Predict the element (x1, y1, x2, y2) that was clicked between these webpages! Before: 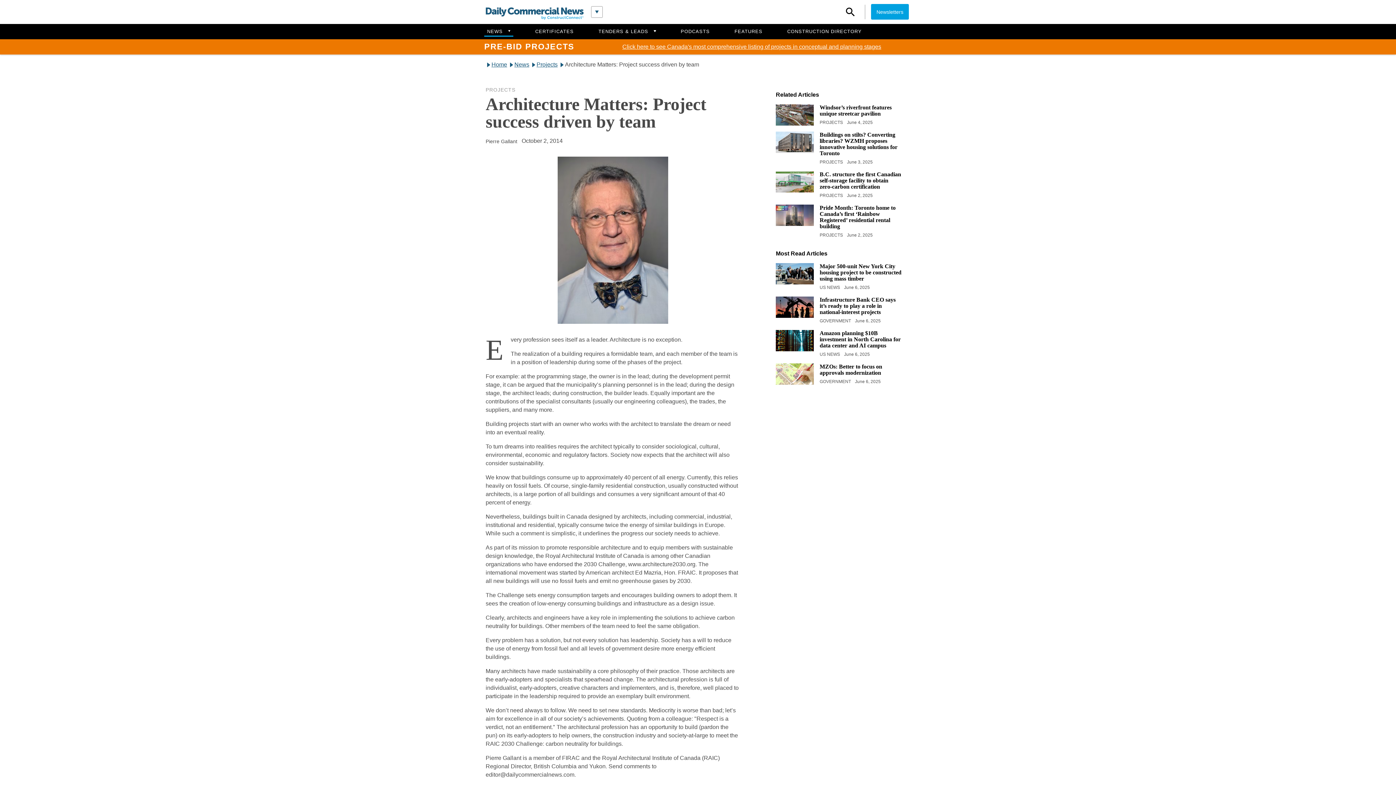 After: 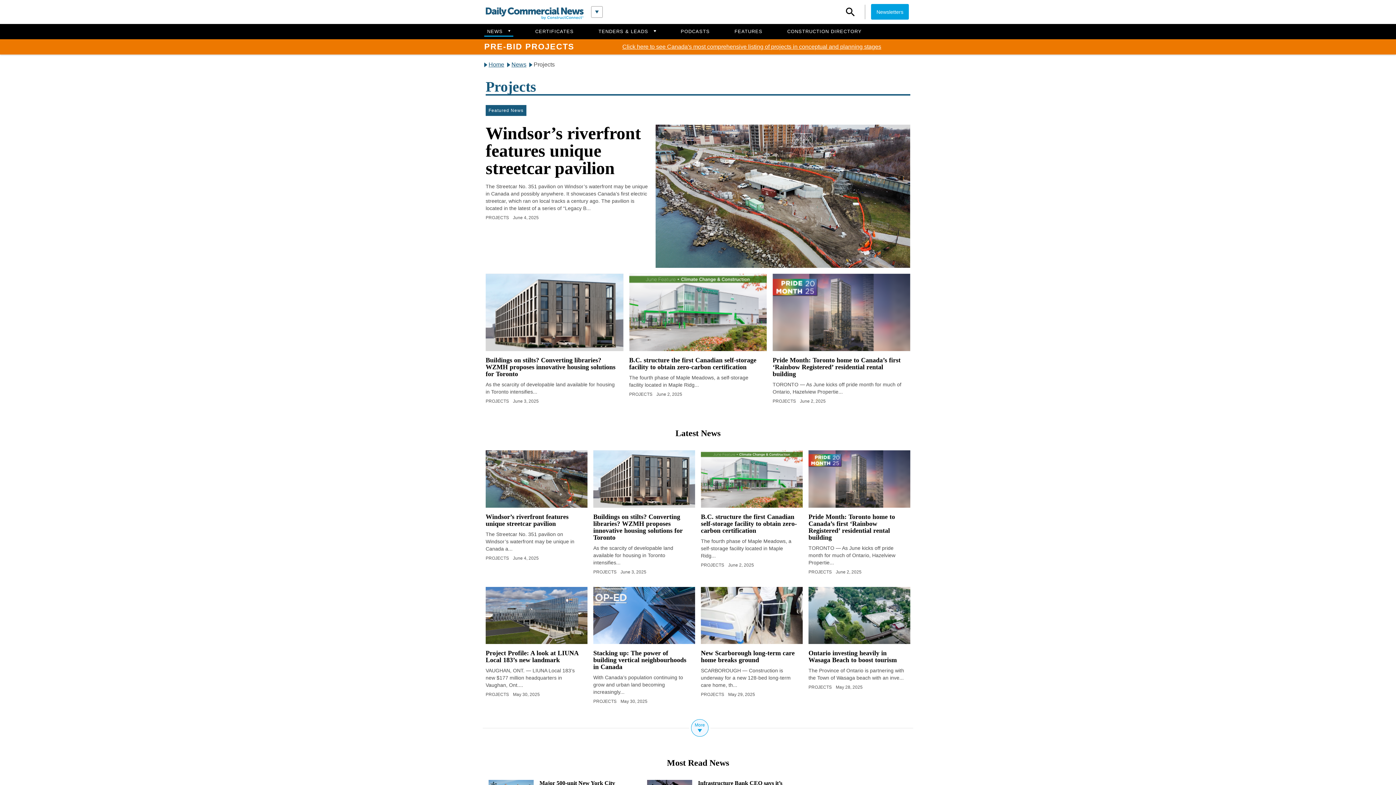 Action: label: Projects bbox: (530, 60, 557, 68)